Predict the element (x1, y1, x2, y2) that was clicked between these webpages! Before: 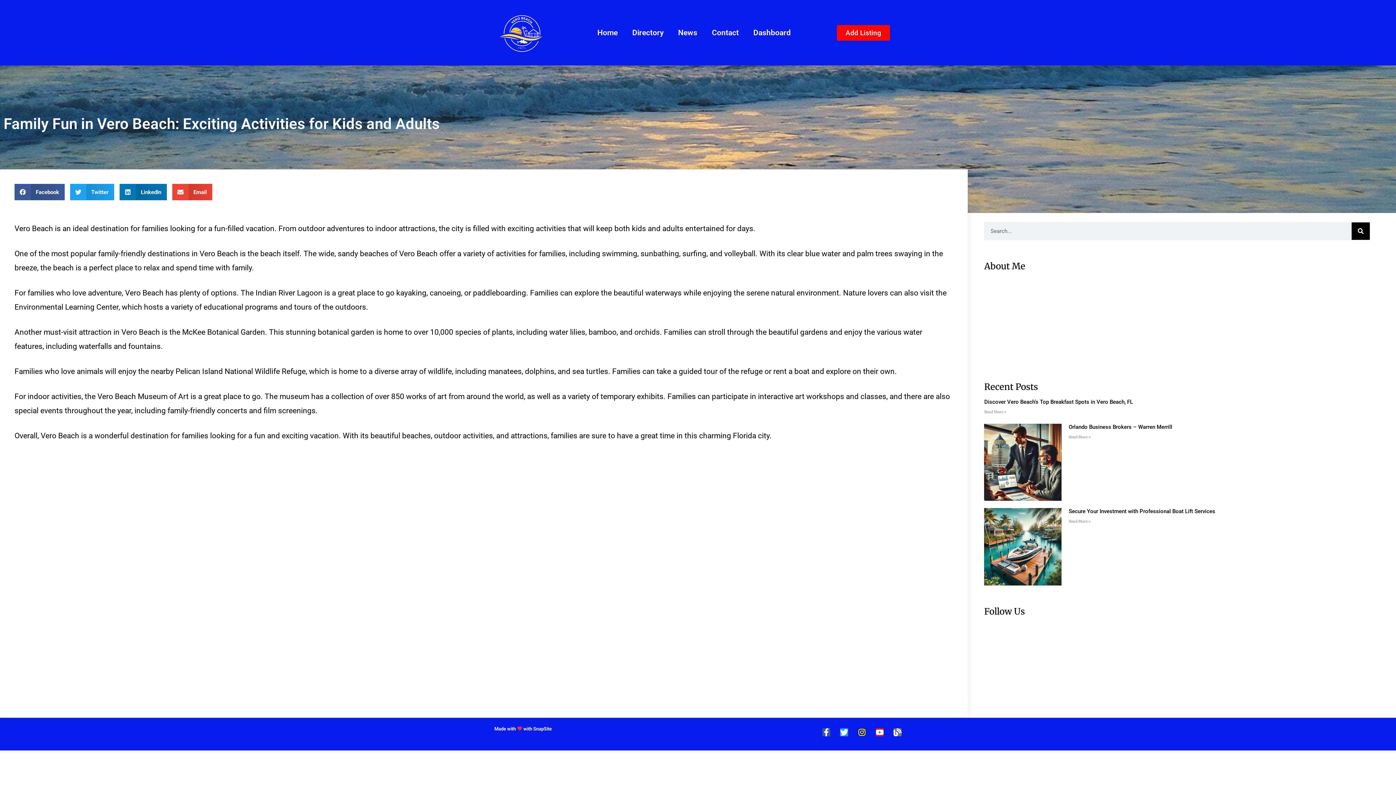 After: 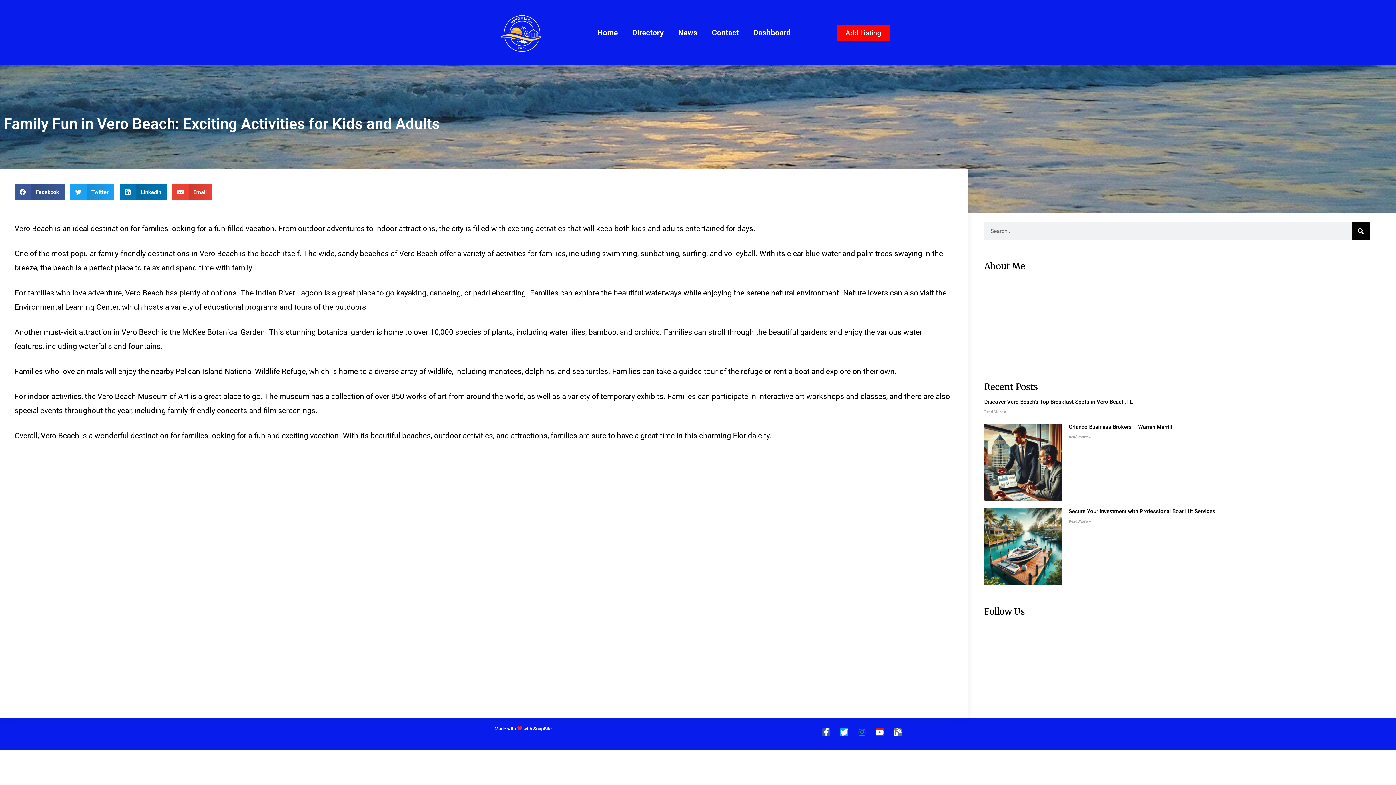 Action: bbox: (858, 728, 866, 736) label: Instagram